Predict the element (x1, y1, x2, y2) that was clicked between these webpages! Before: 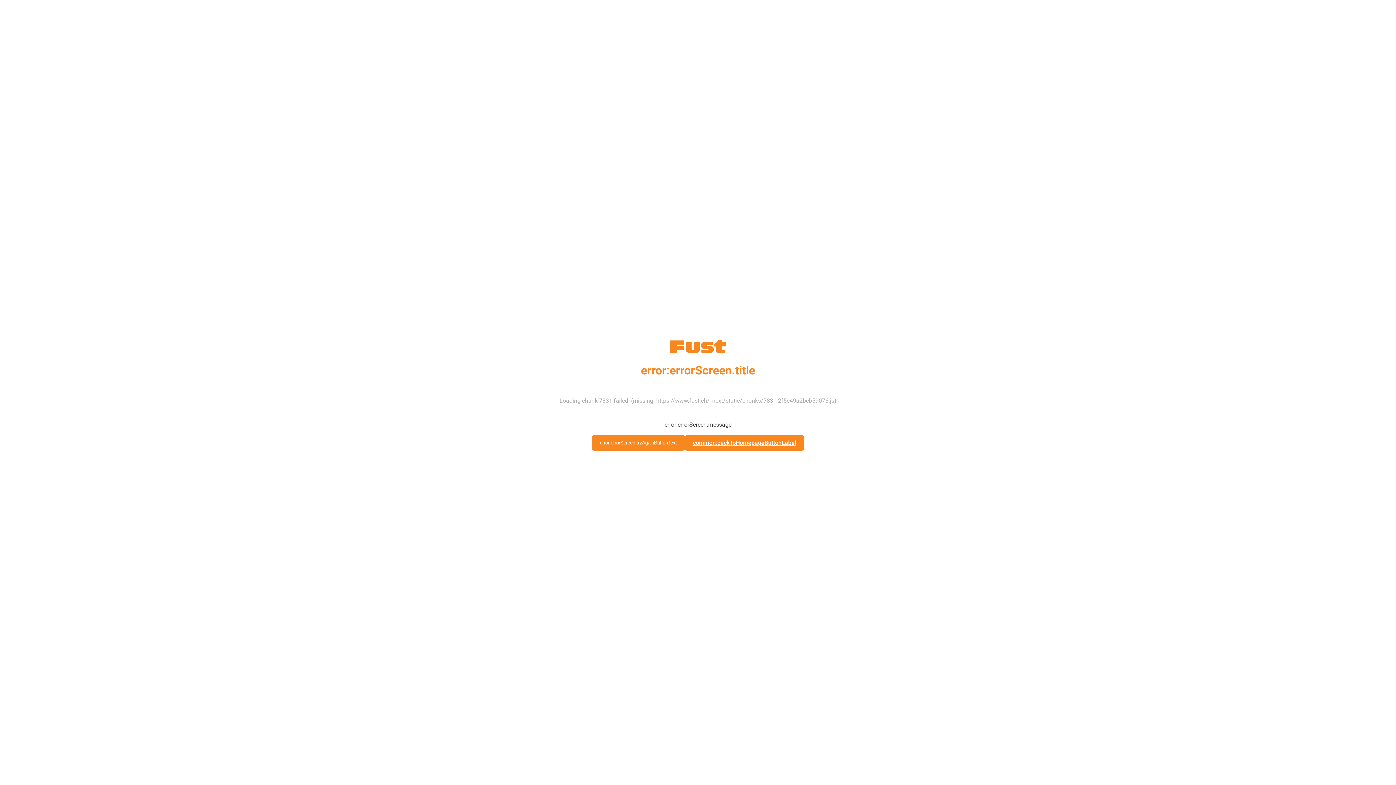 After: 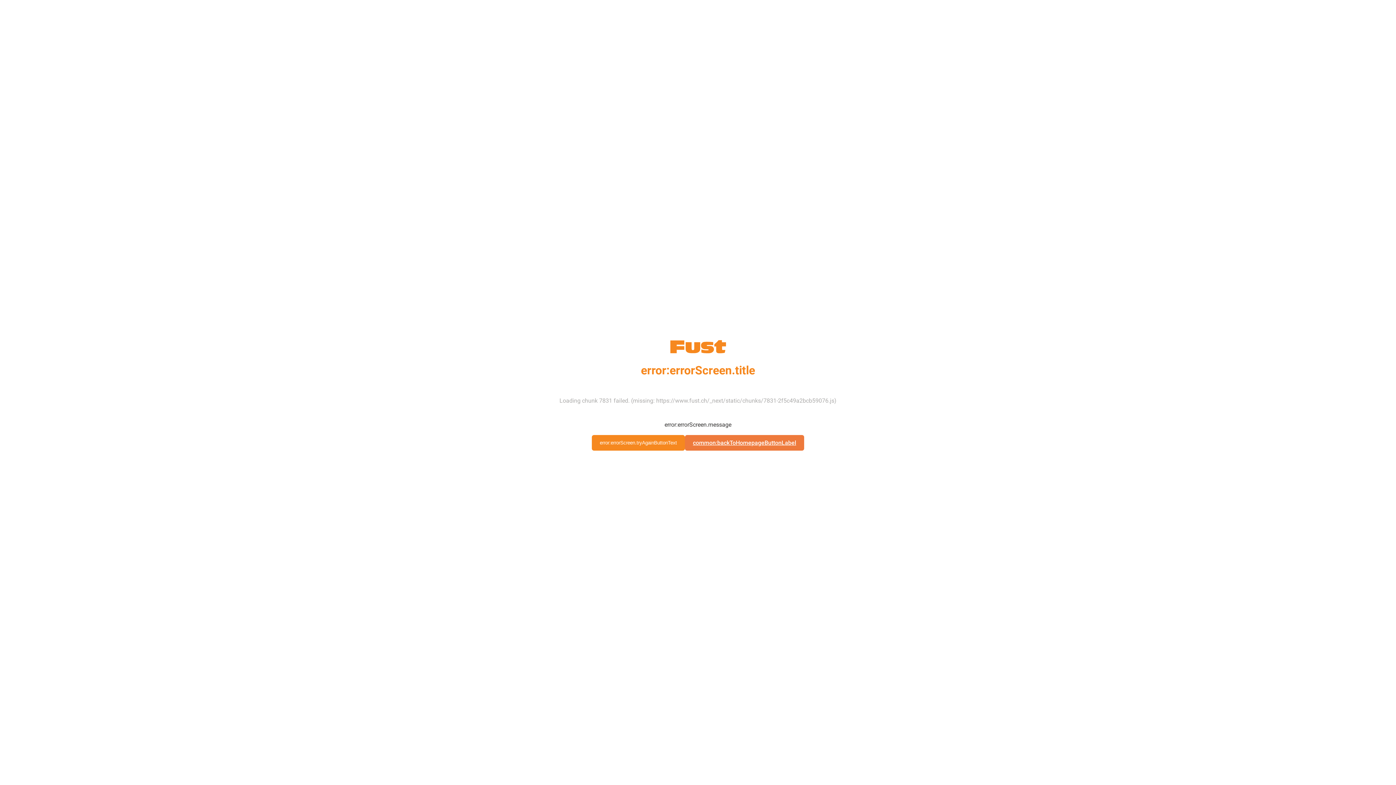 Action: label: common:backToHomepageButtonLabel bbox: (685, 435, 804, 450)